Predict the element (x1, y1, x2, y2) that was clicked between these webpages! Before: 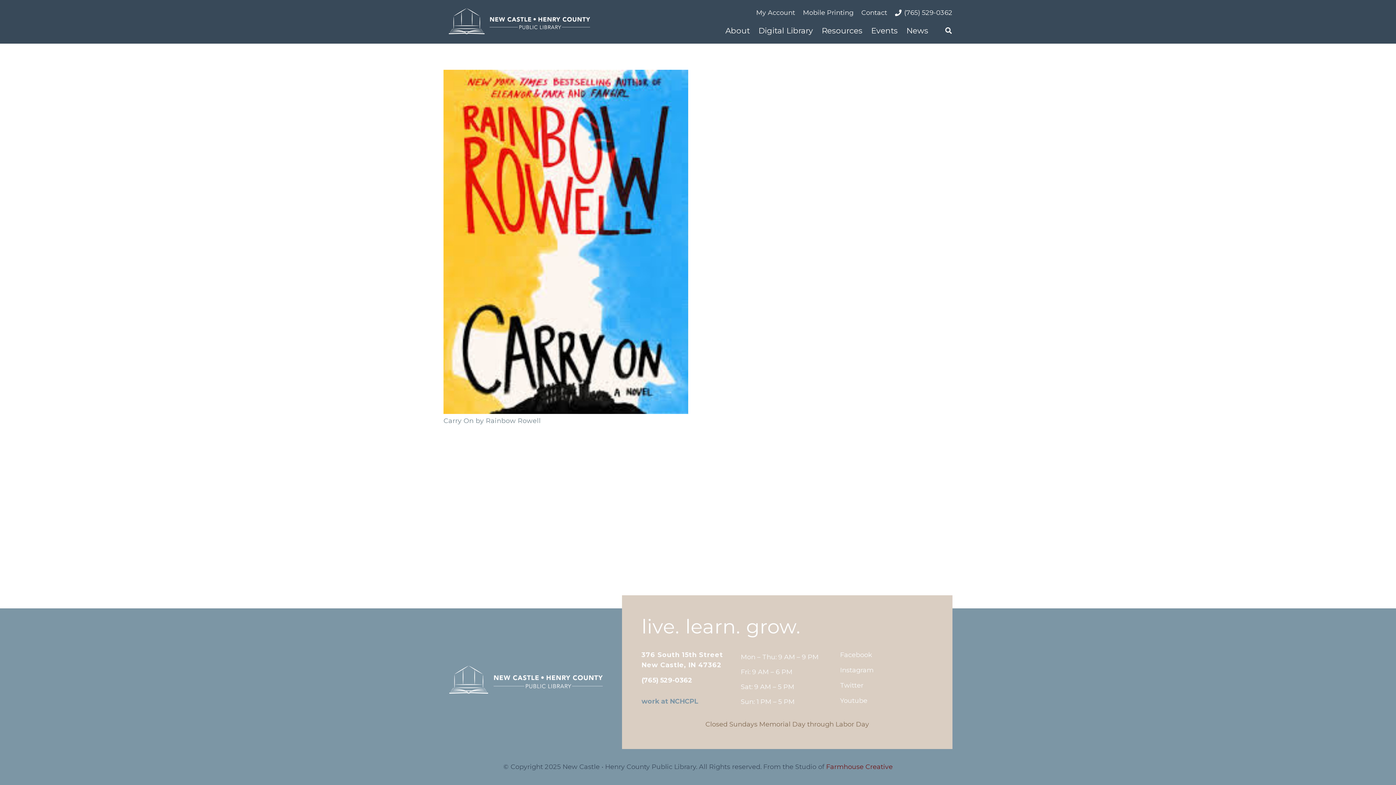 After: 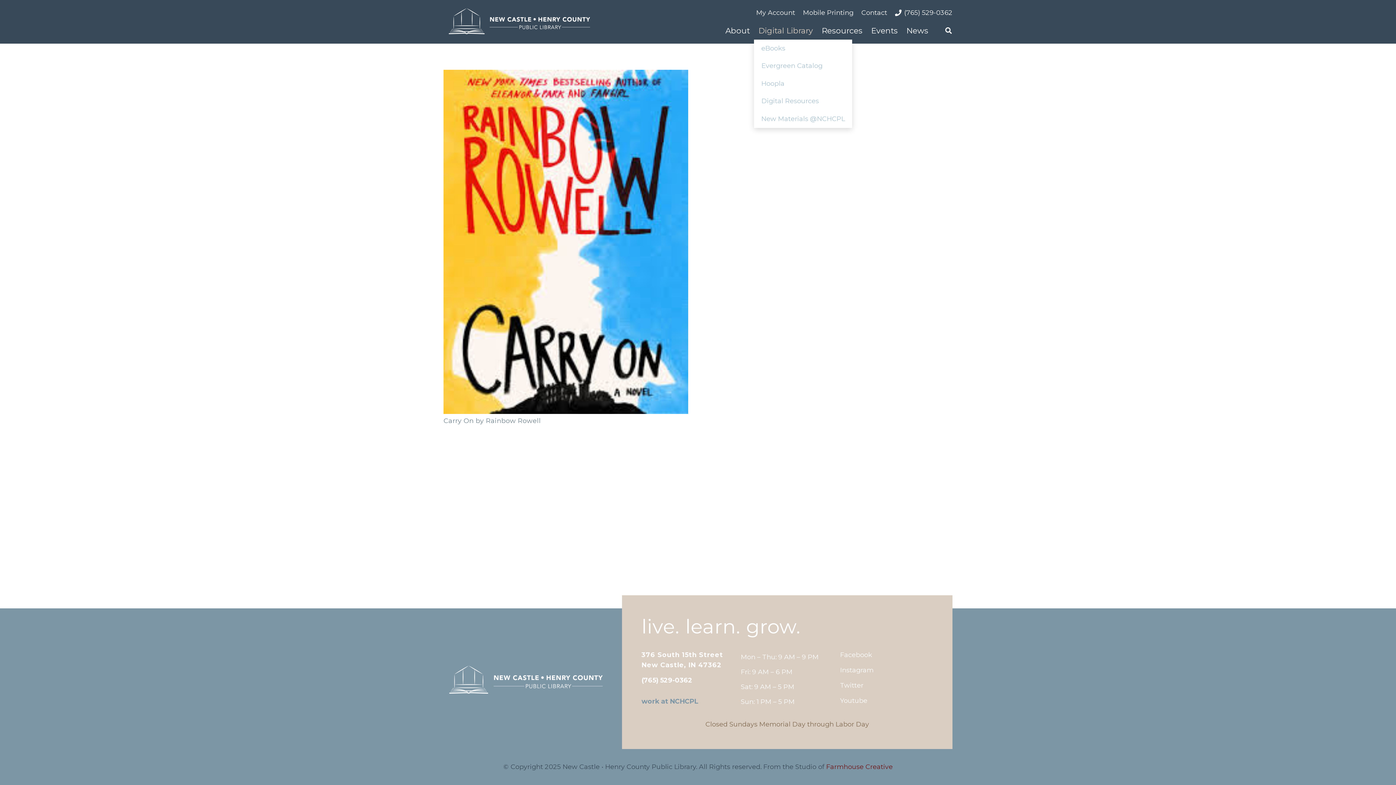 Action: bbox: (754, 21, 817, 39) label: Digital Library